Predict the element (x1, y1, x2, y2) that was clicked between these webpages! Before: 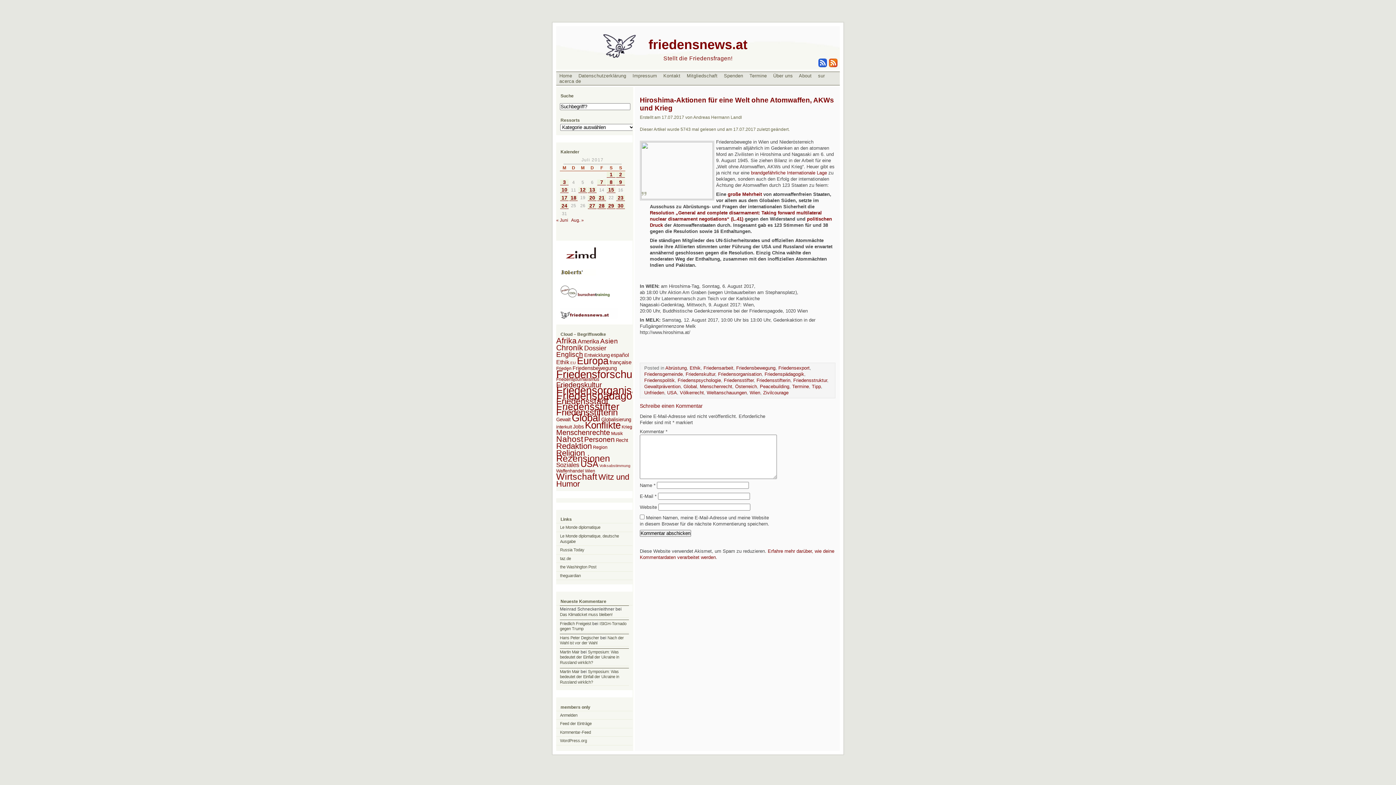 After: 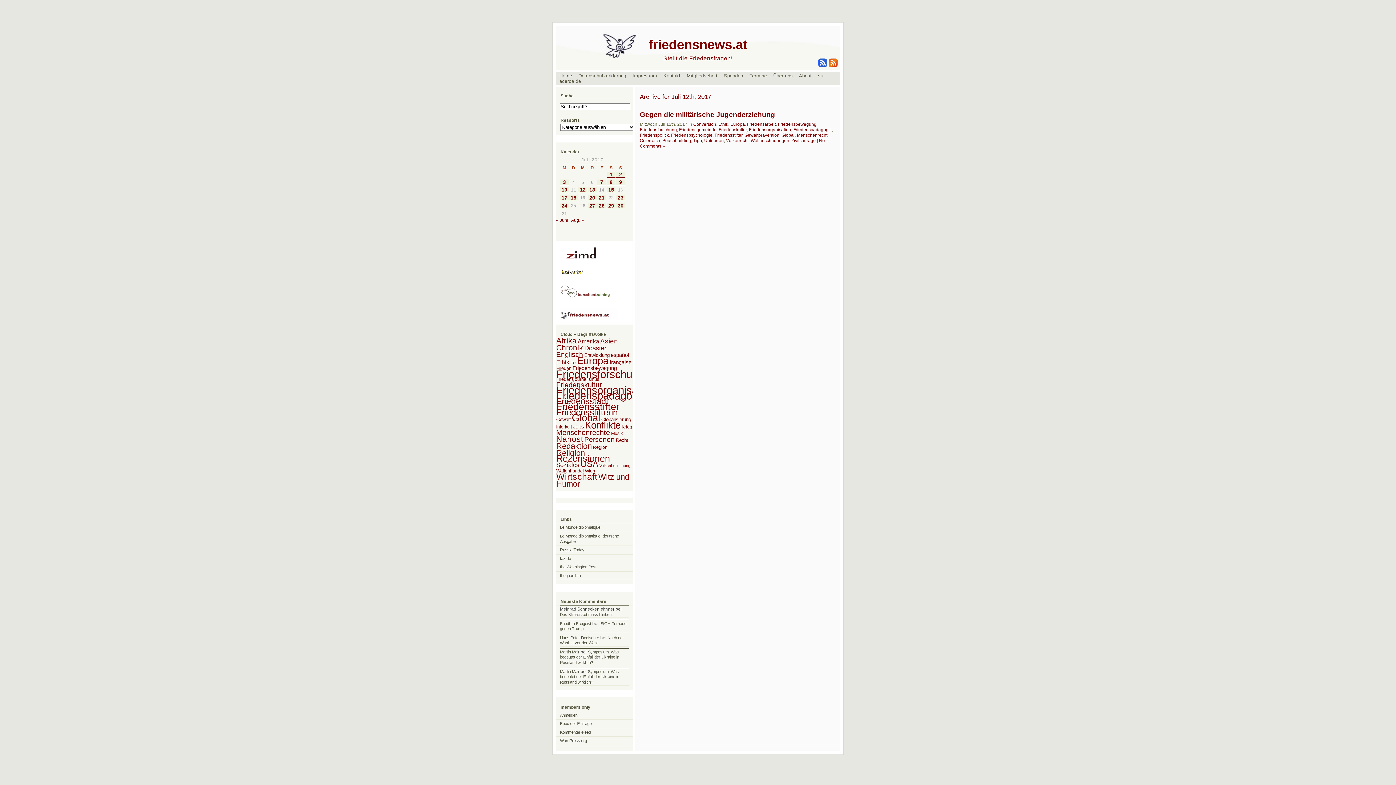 Action: label: Beiträge veröffentlicht am 12. July 2017 bbox: (578, 187, 587, 193)